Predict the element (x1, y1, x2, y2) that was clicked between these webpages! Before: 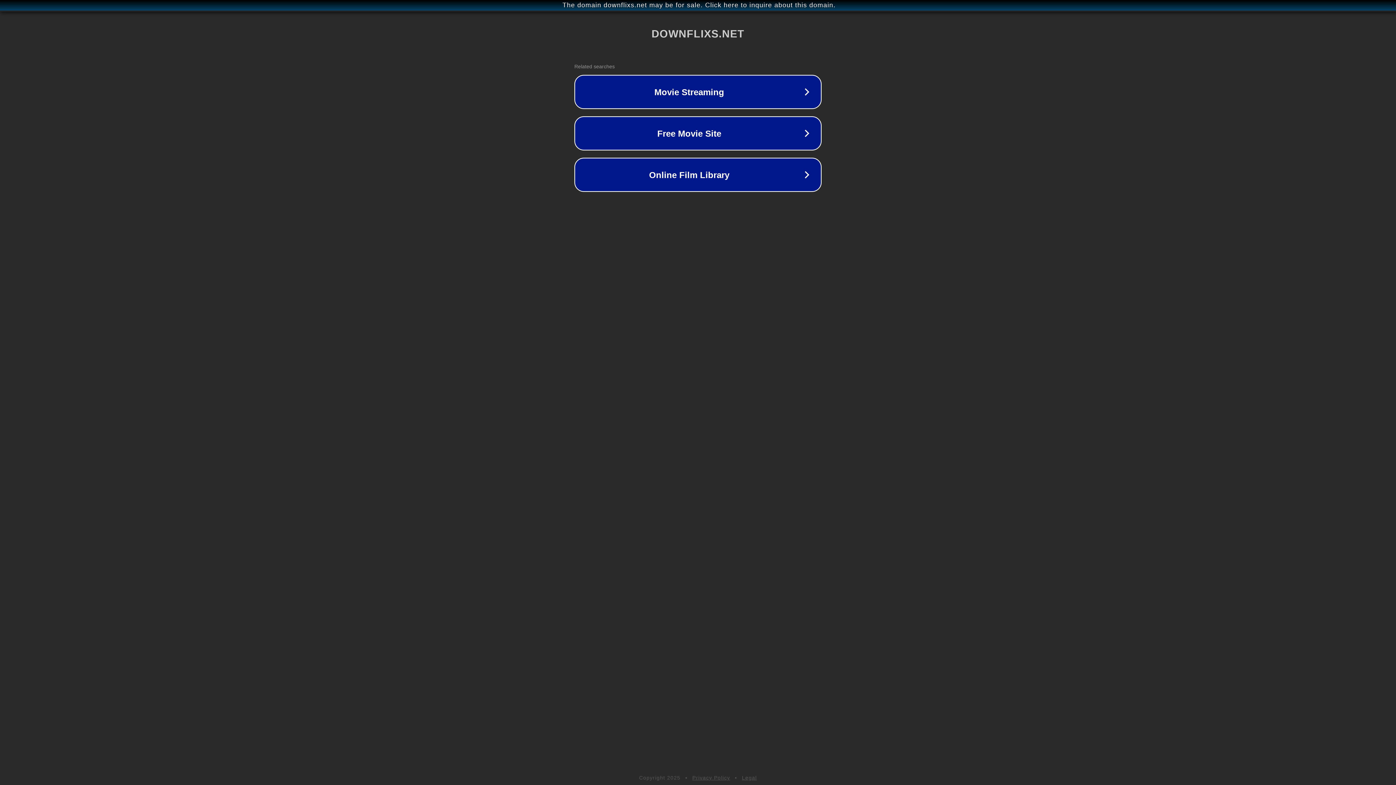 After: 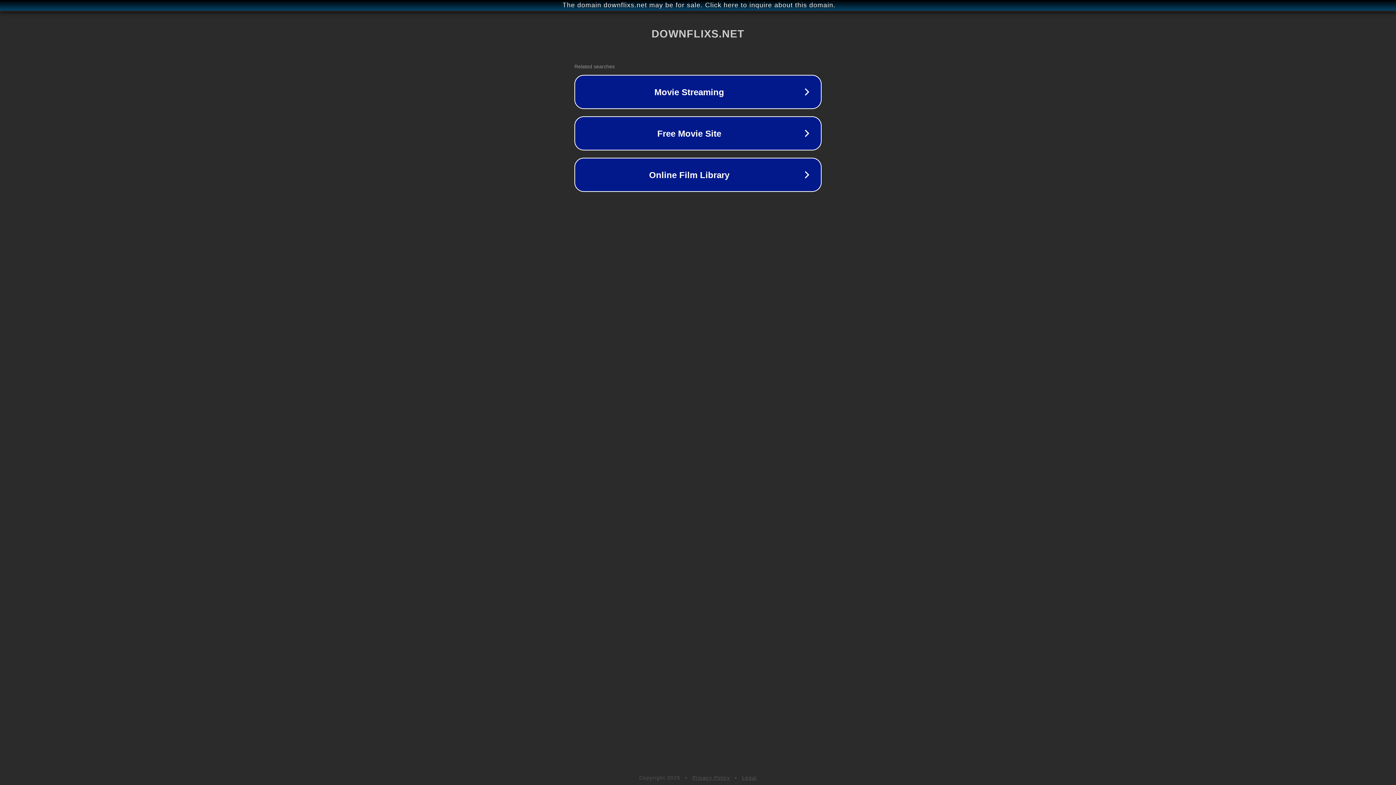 Action: bbox: (692, 775, 730, 781) label: Privacy Policy